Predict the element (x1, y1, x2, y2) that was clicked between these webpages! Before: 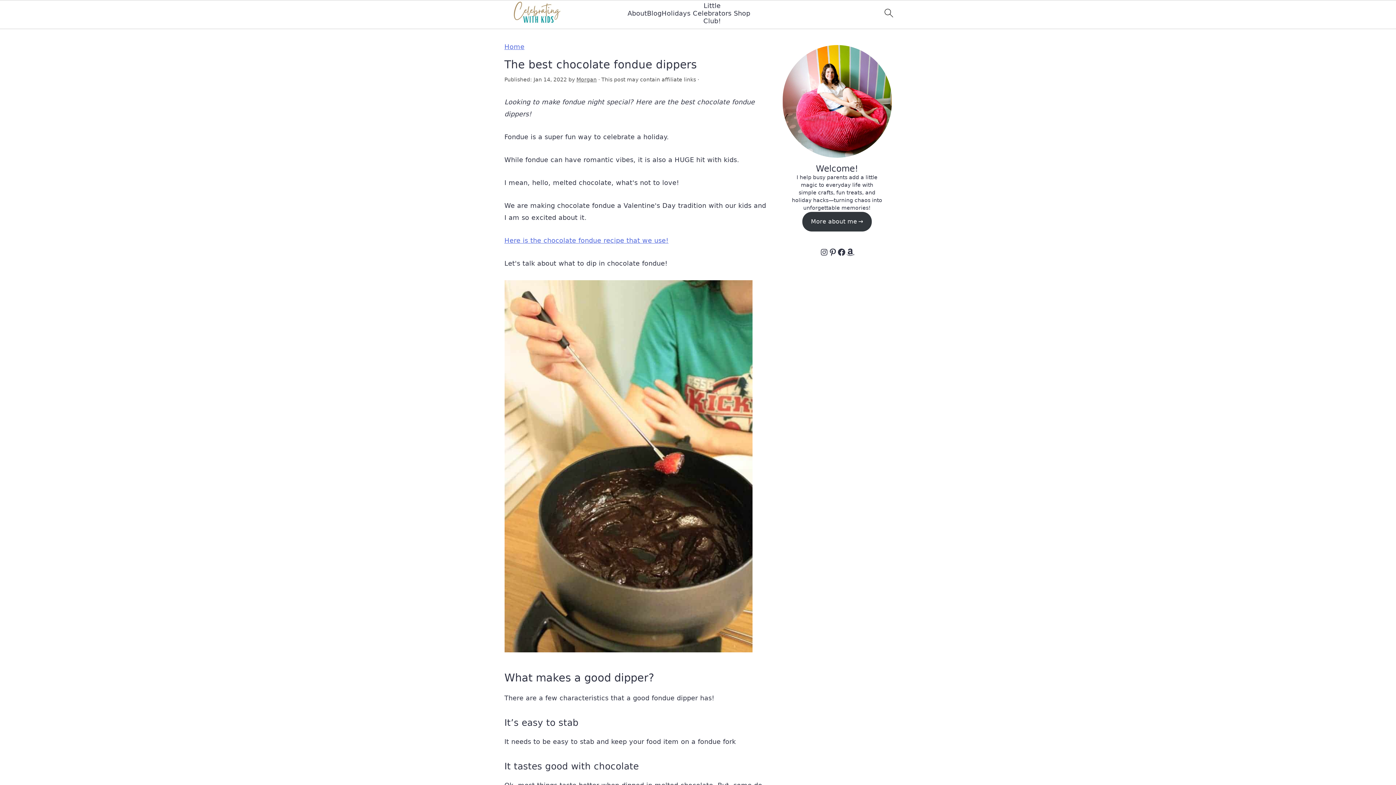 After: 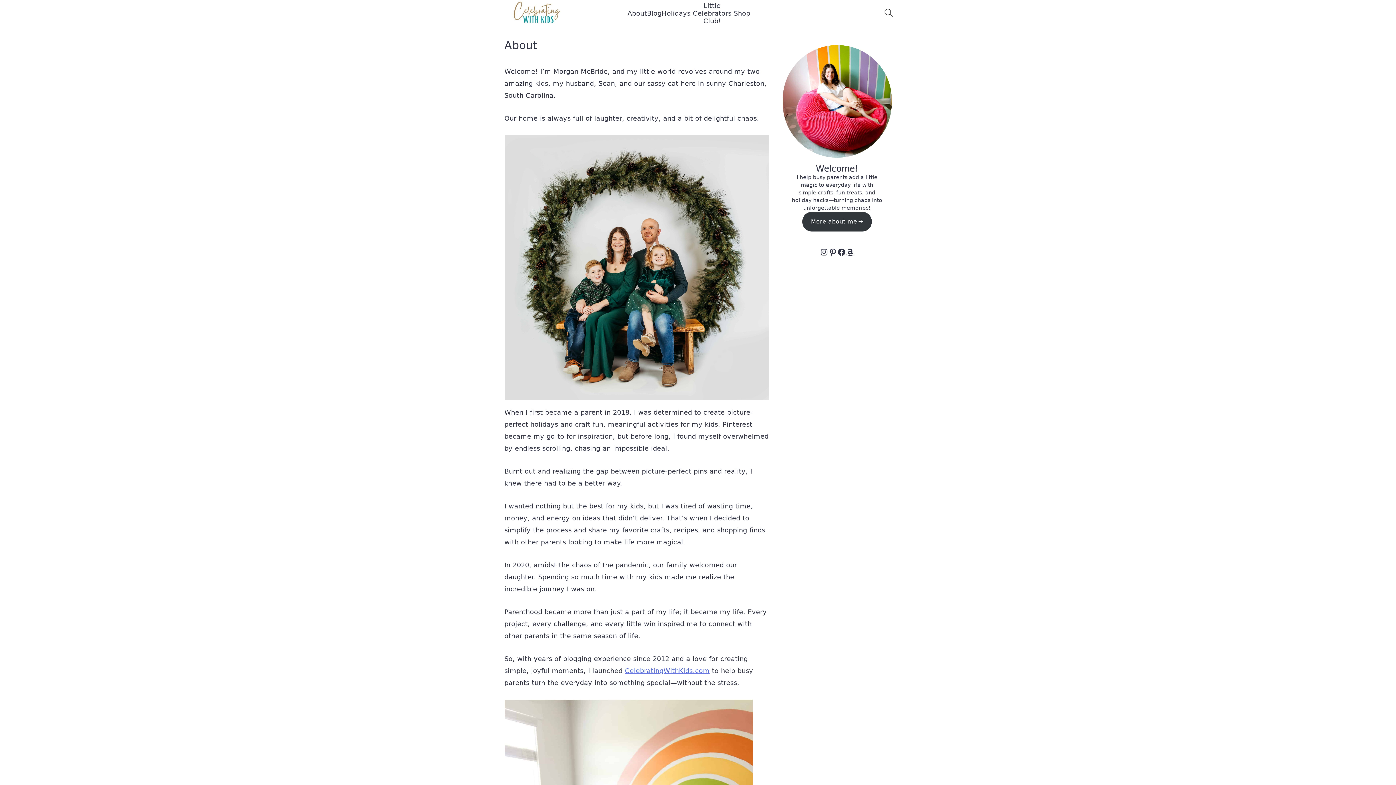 Action: bbox: (627, 9, 647, 16) label: About